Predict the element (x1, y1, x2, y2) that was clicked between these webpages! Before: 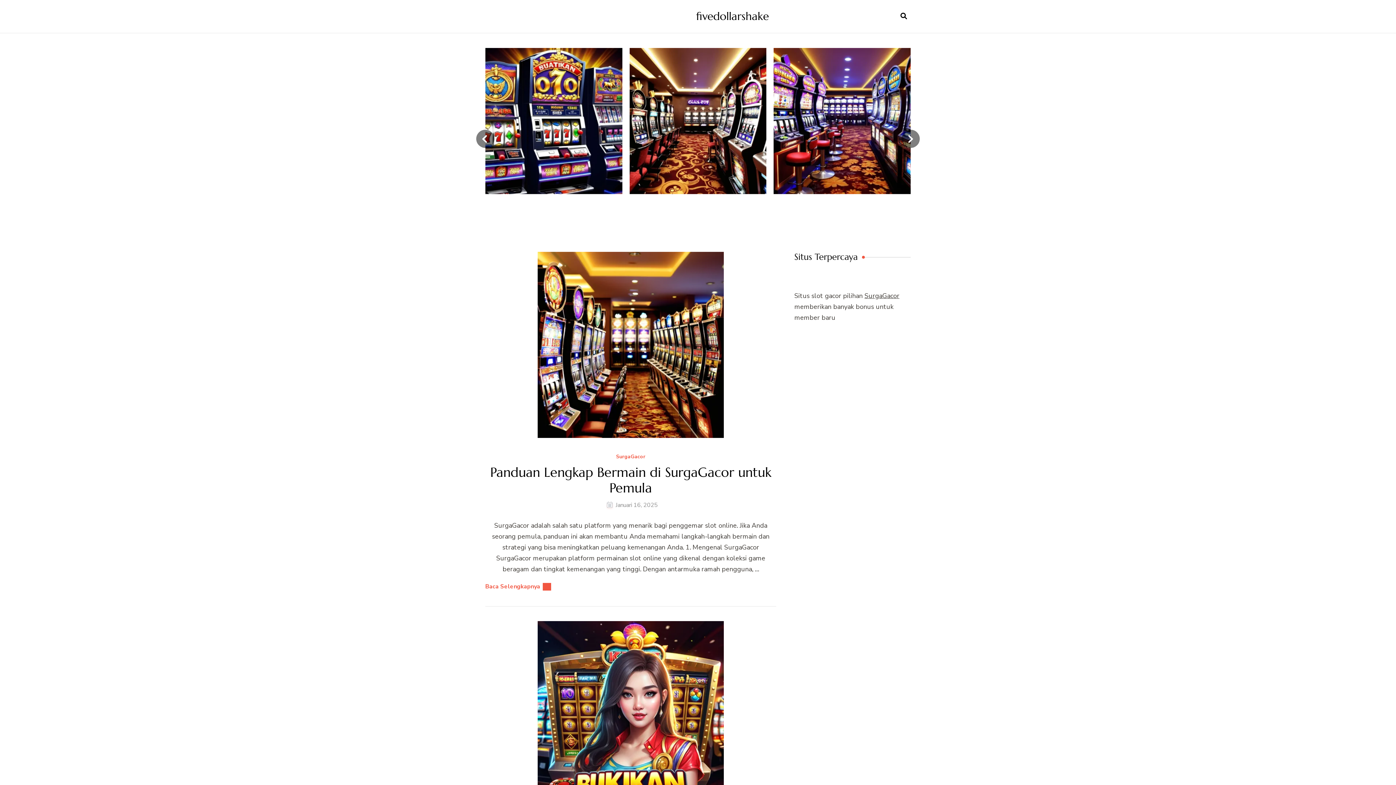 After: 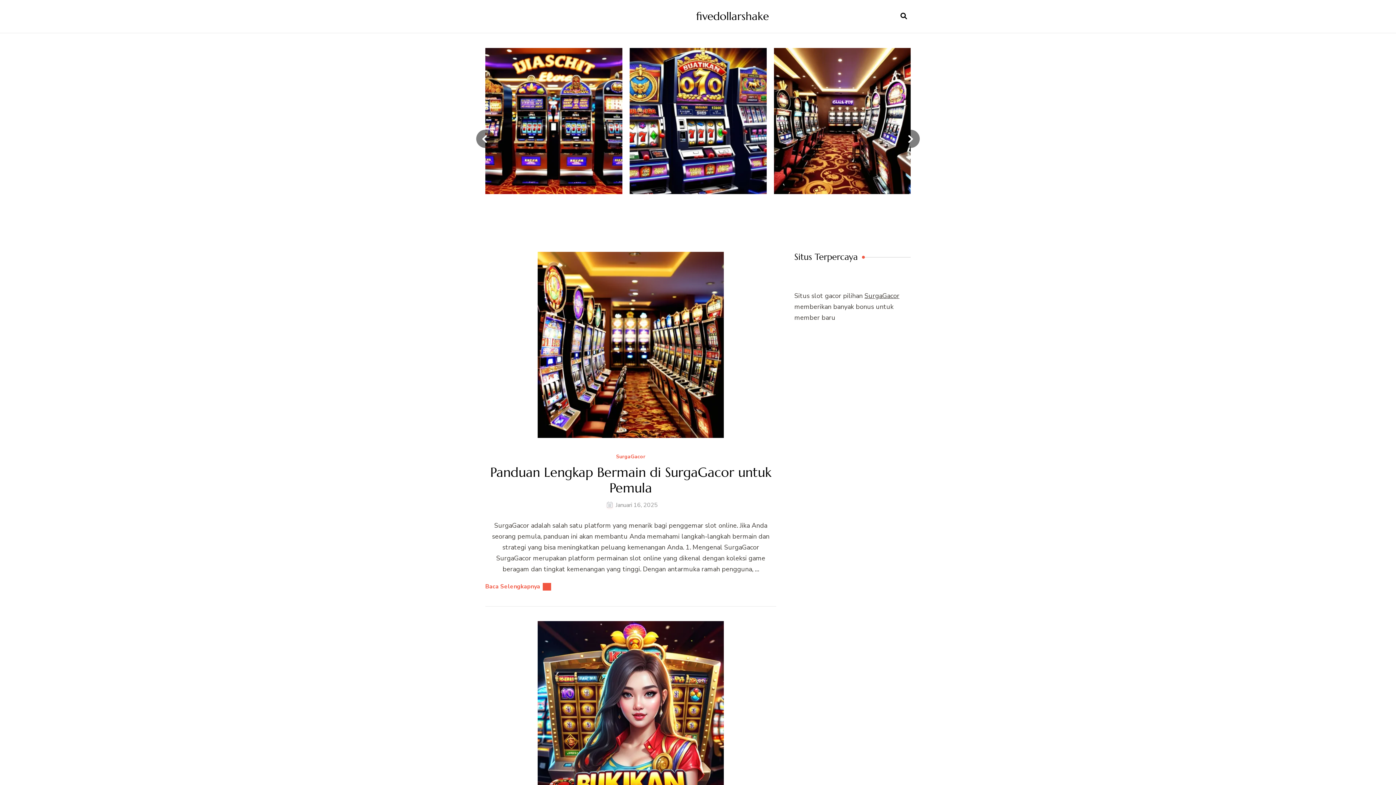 Action: label: fivedollarshake bbox: (696, 9, 769, 22)